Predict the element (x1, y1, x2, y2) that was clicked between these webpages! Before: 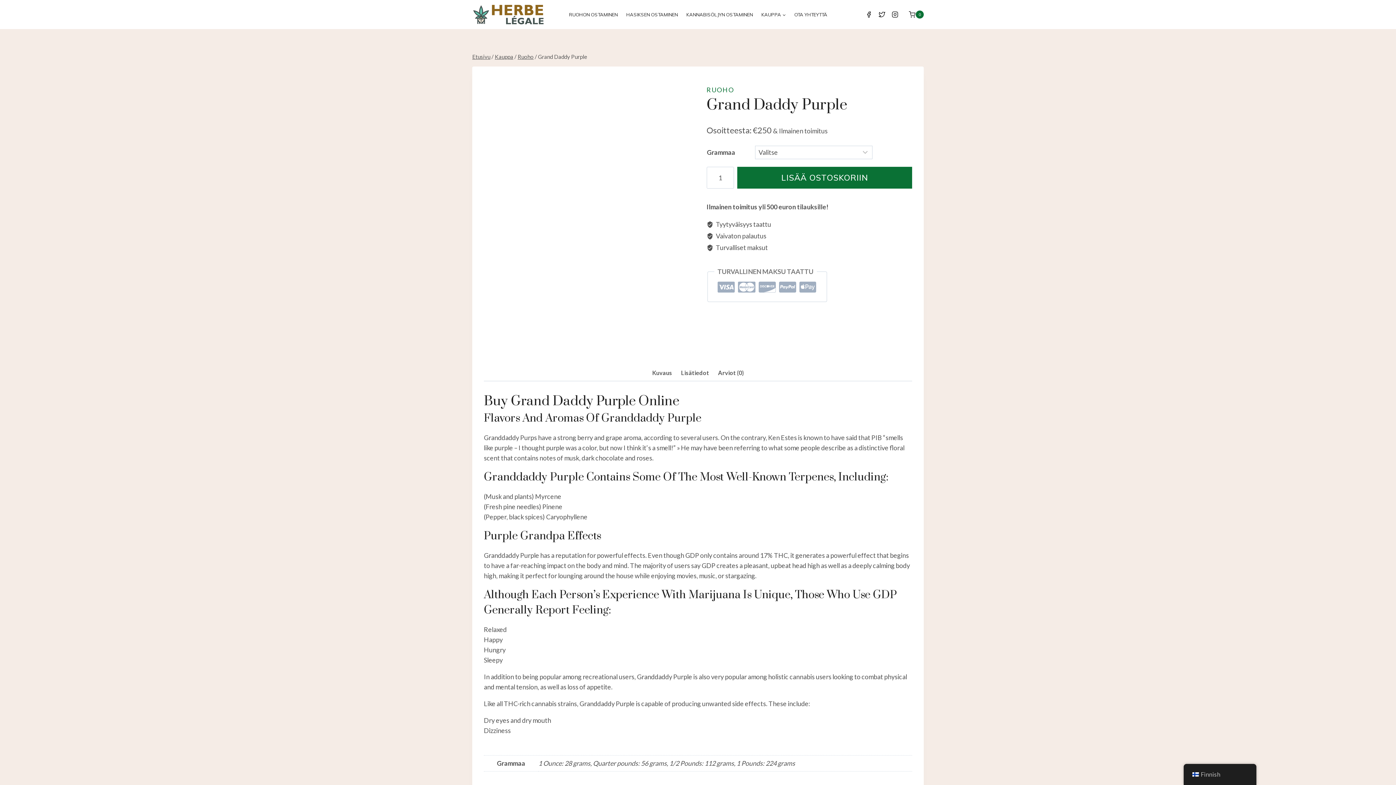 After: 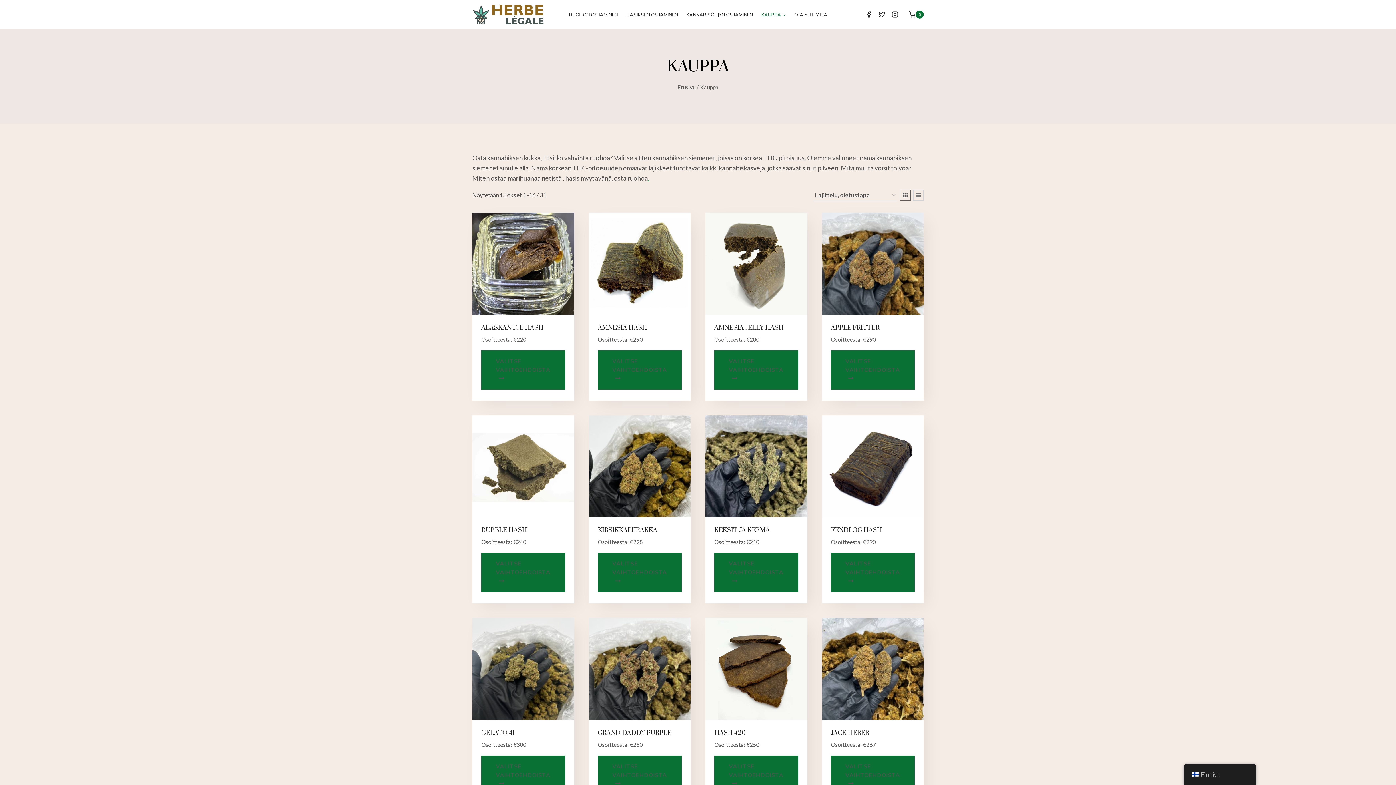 Action: bbox: (494, 53, 513, 60) label: Kauppa